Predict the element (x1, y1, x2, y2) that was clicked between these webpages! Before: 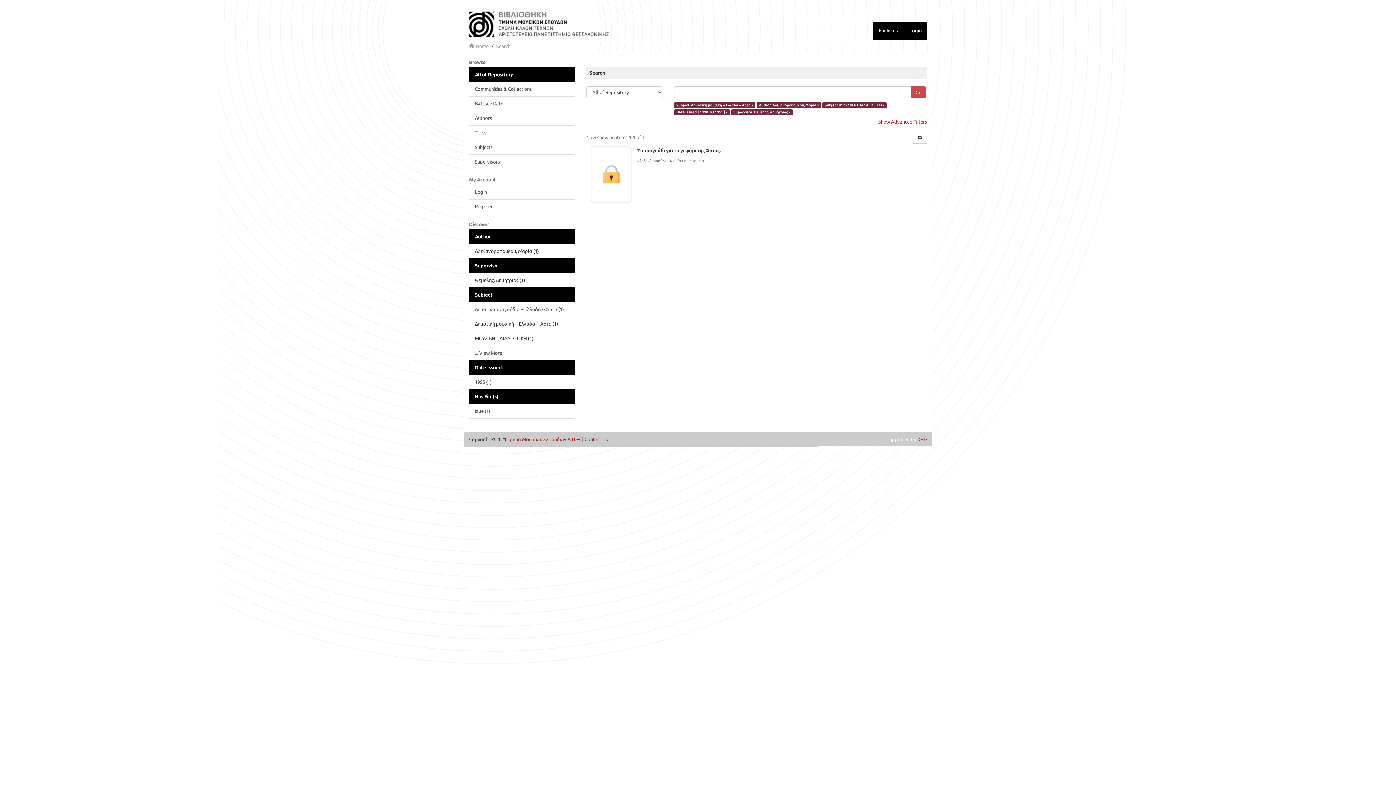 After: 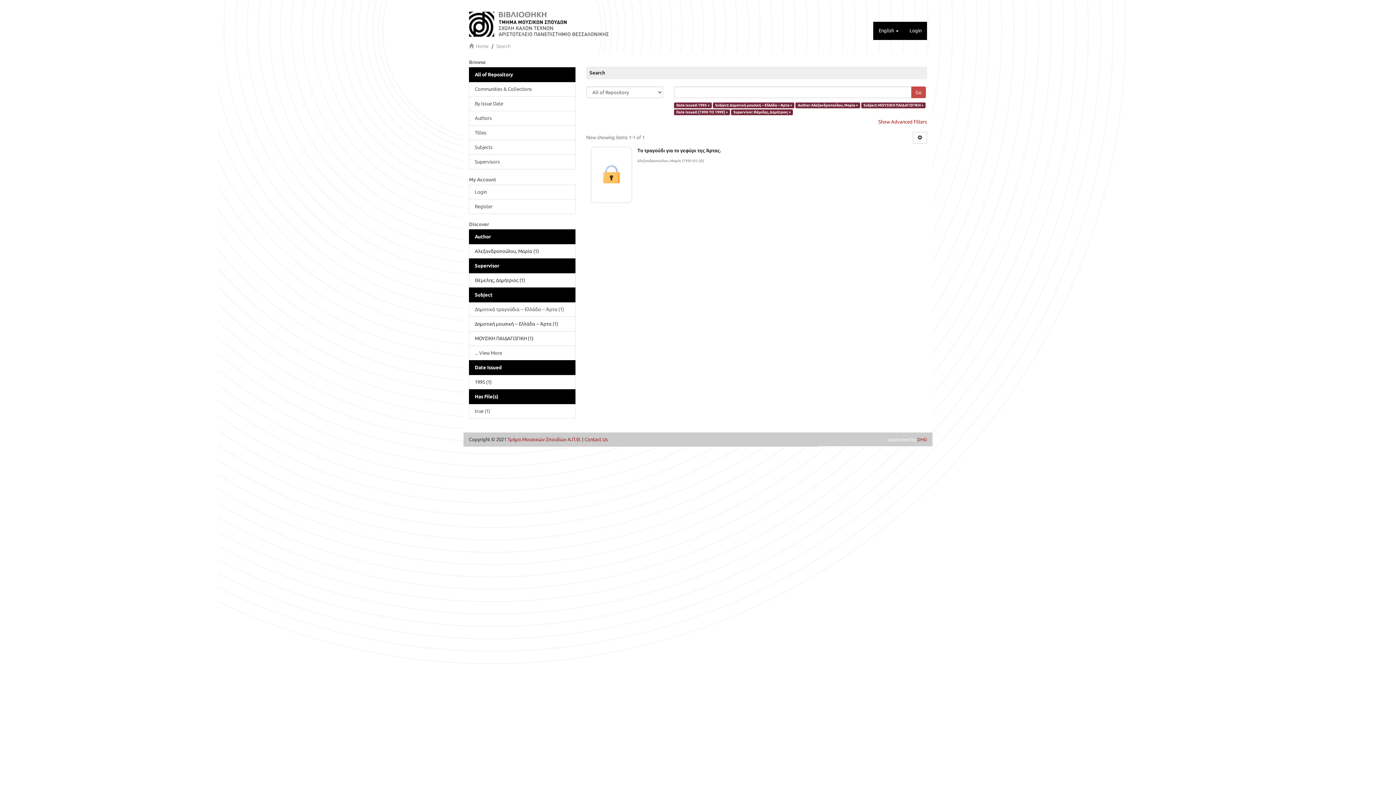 Action: label: 1995 (1) bbox: (469, 374, 575, 389)